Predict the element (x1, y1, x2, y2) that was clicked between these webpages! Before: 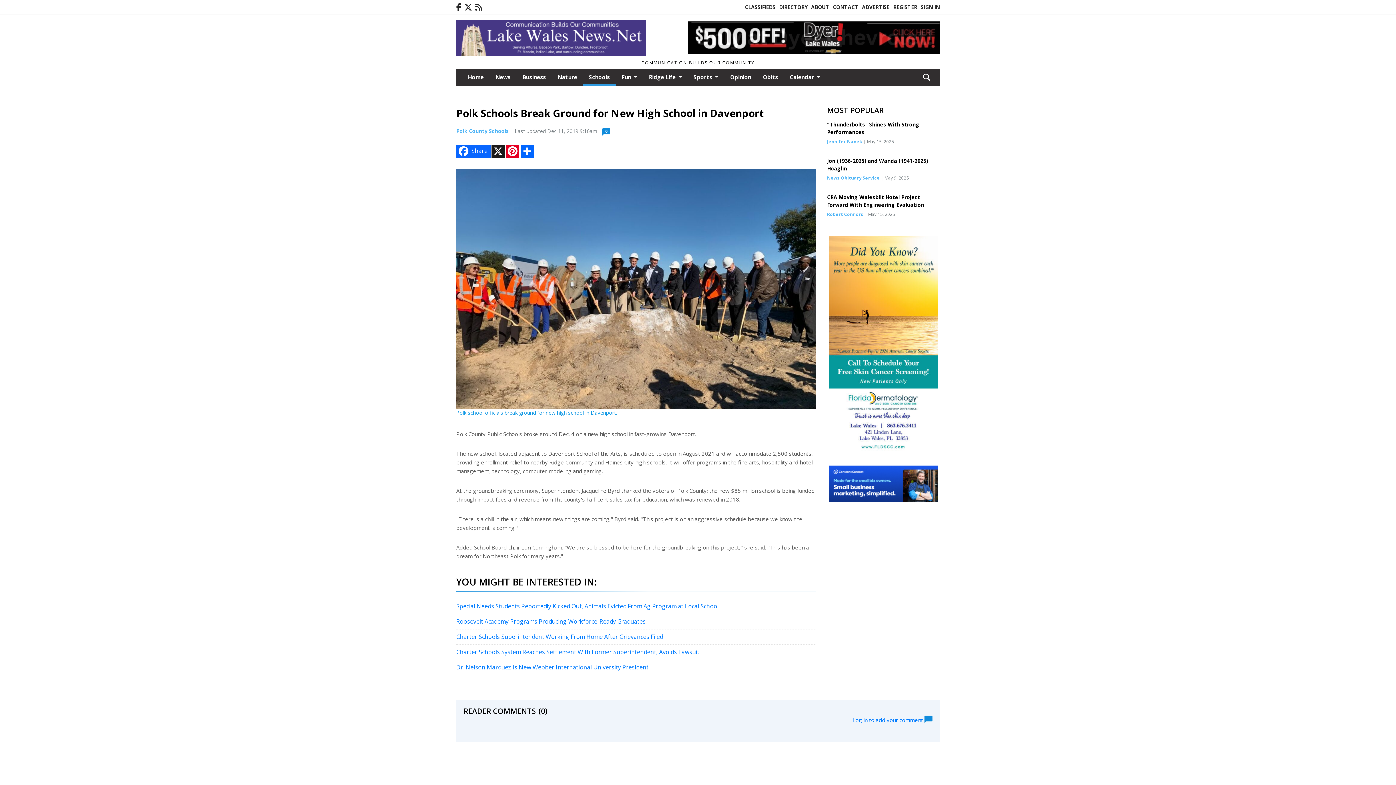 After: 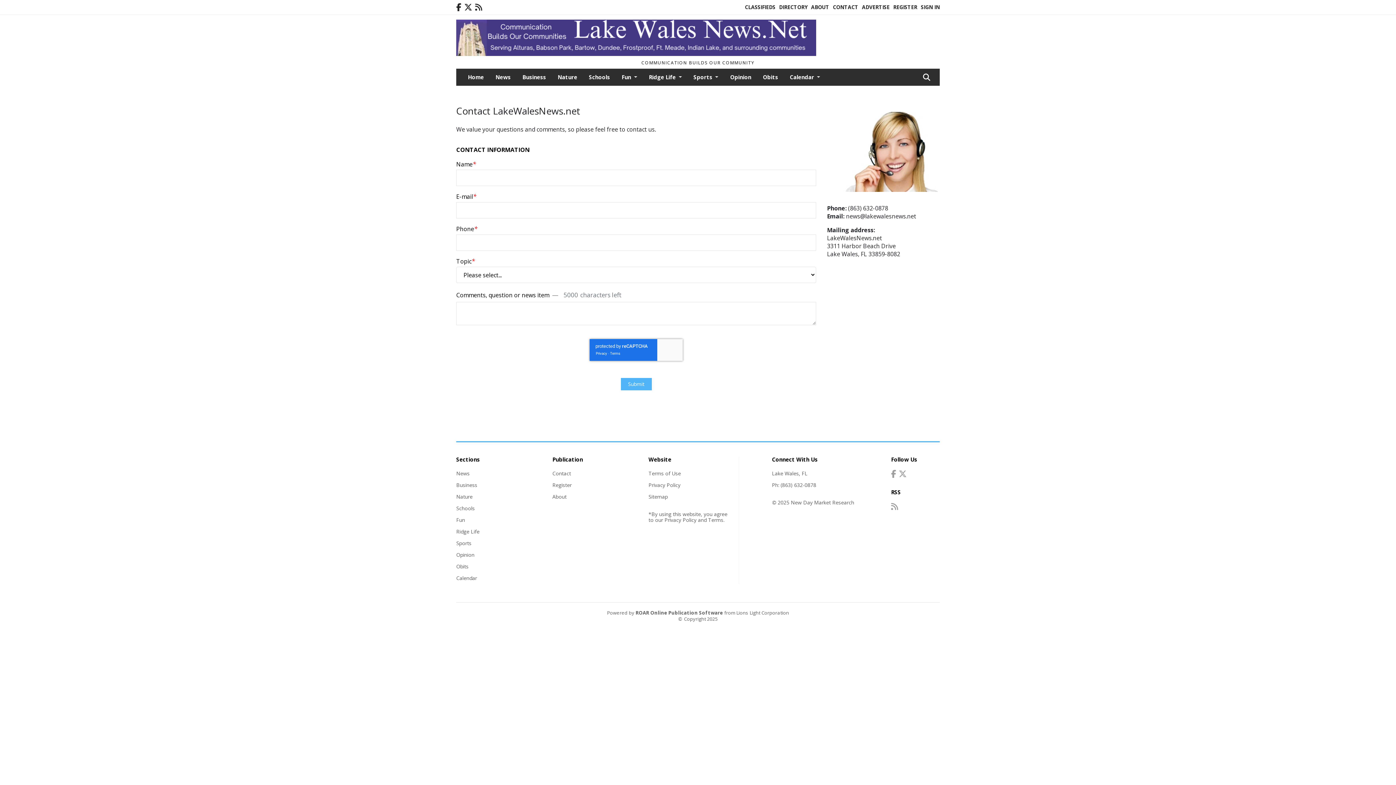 Action: label: CONTACT bbox: (833, 3, 858, 10)